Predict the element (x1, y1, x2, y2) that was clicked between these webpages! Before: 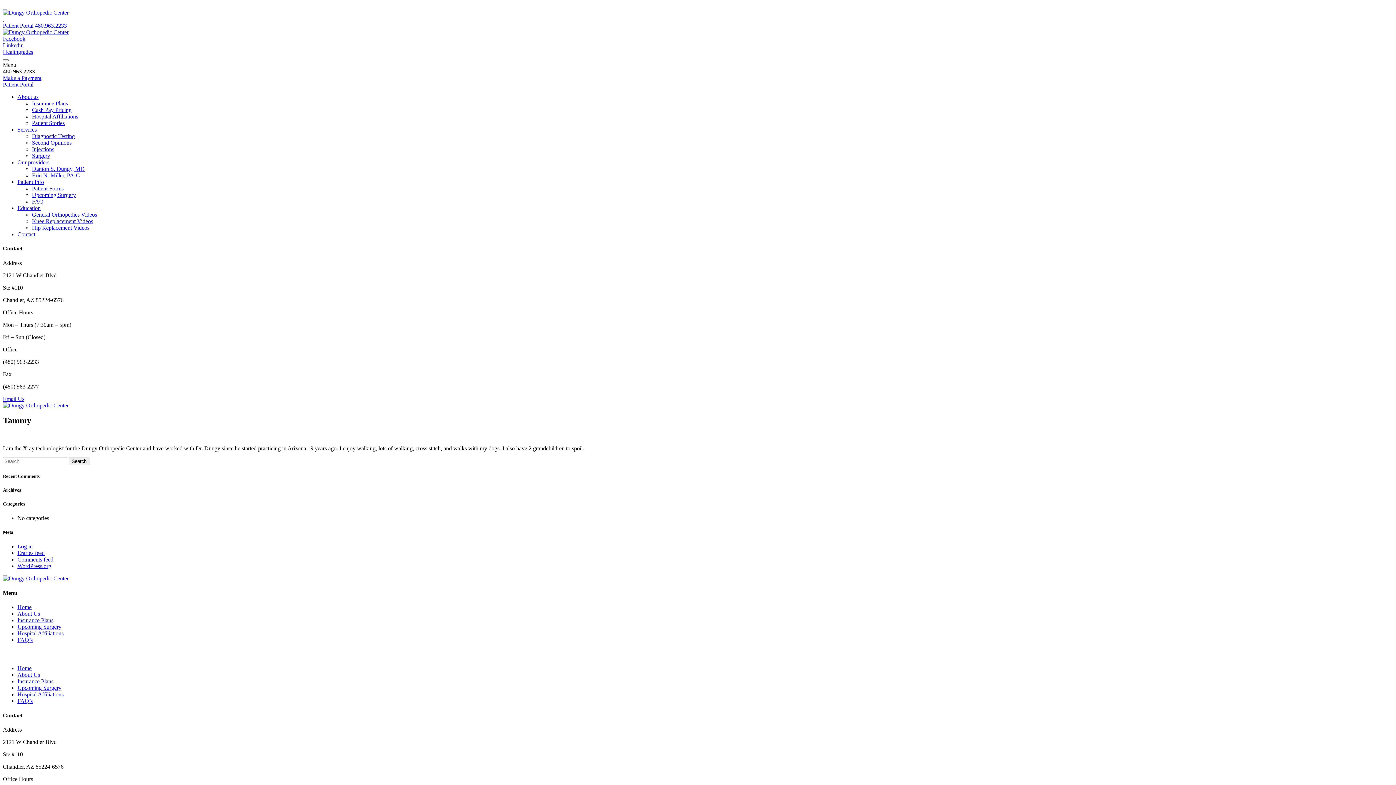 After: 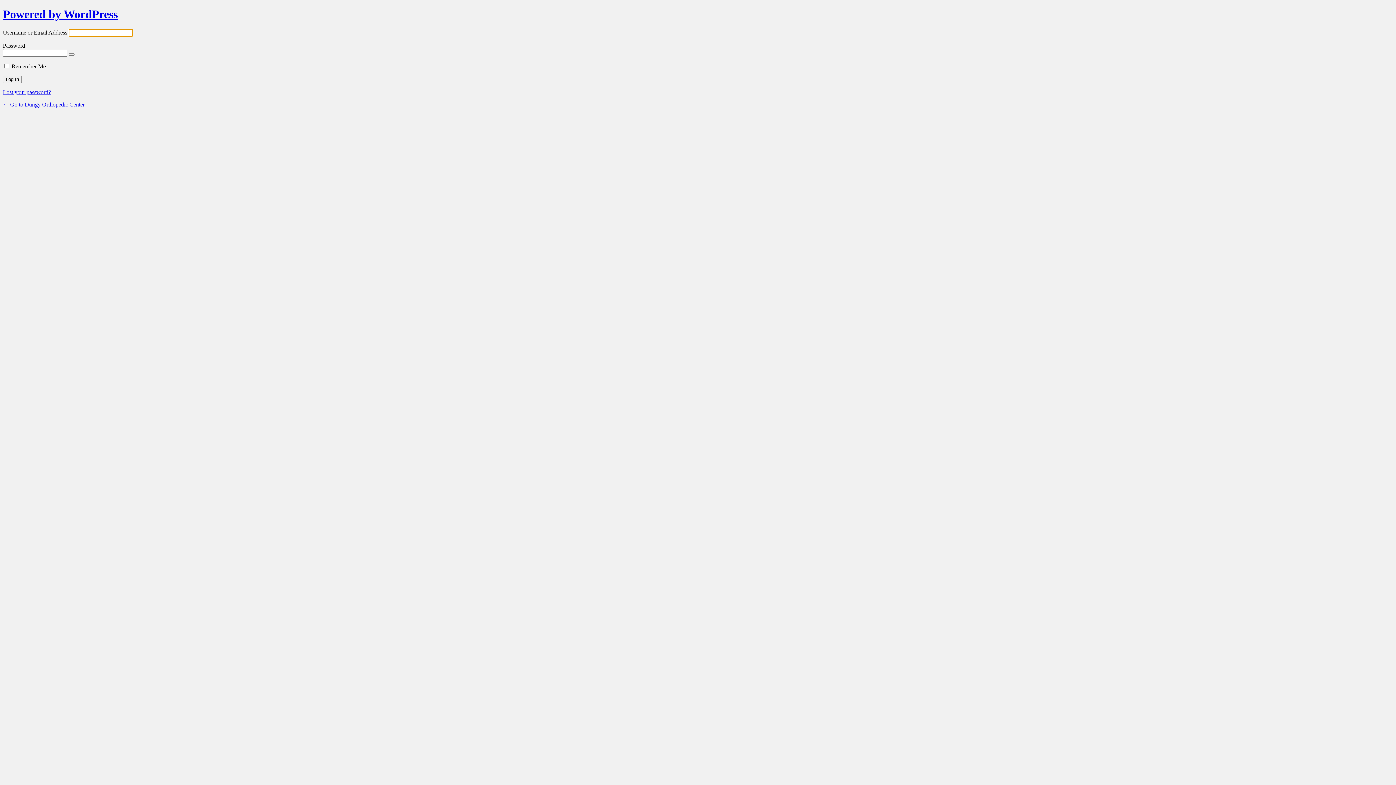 Action: bbox: (17, 543, 32, 549) label: Log in